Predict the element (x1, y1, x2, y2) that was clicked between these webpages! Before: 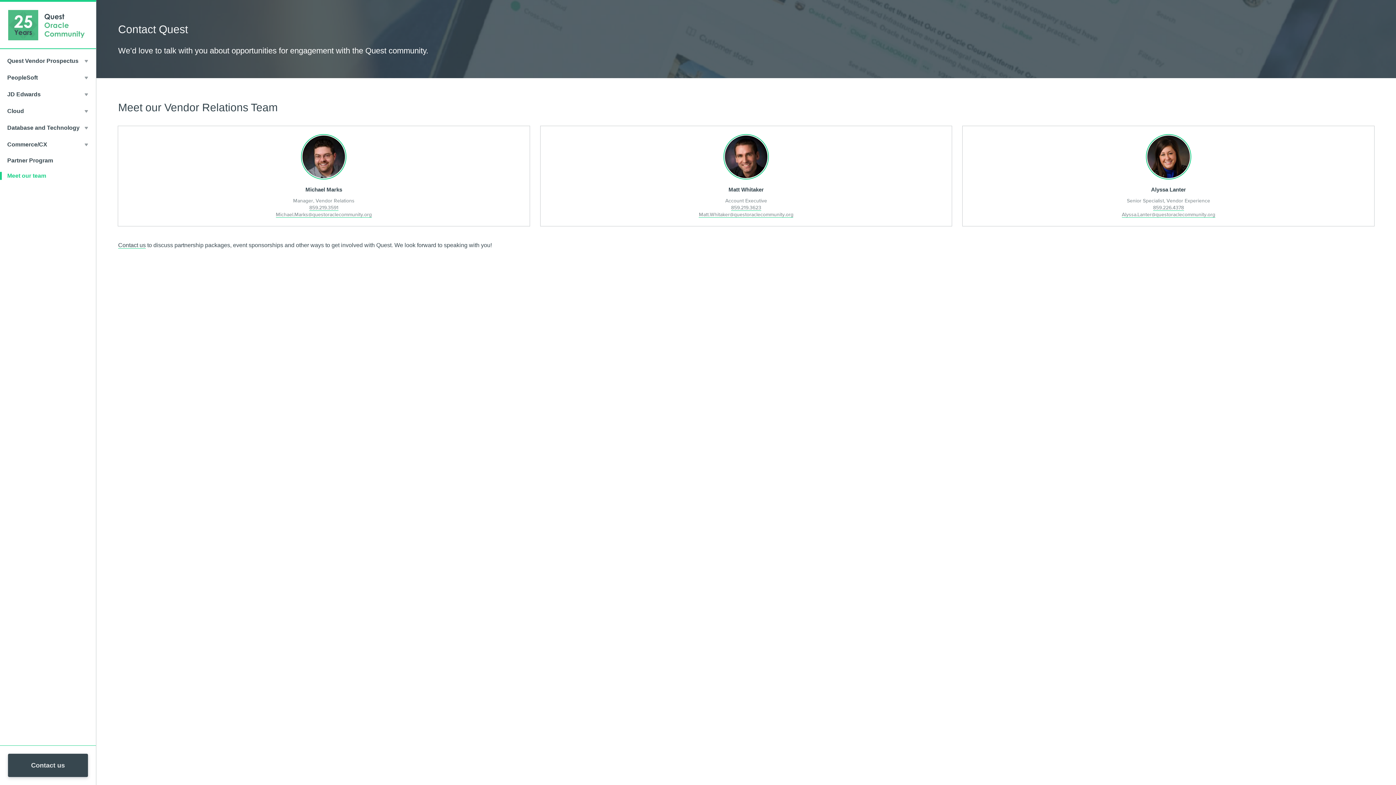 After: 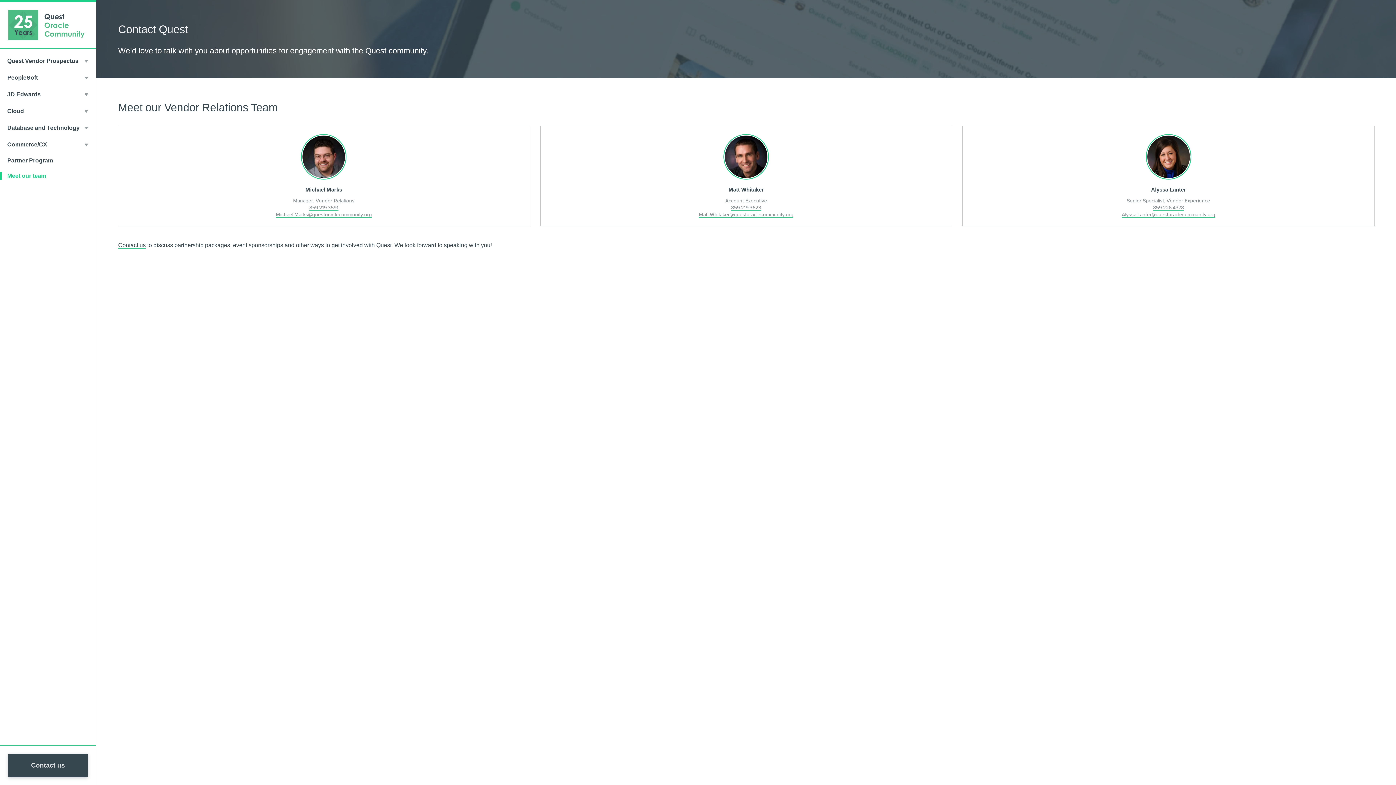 Action: label: Meet our team bbox: (0, 172, 96, 180)